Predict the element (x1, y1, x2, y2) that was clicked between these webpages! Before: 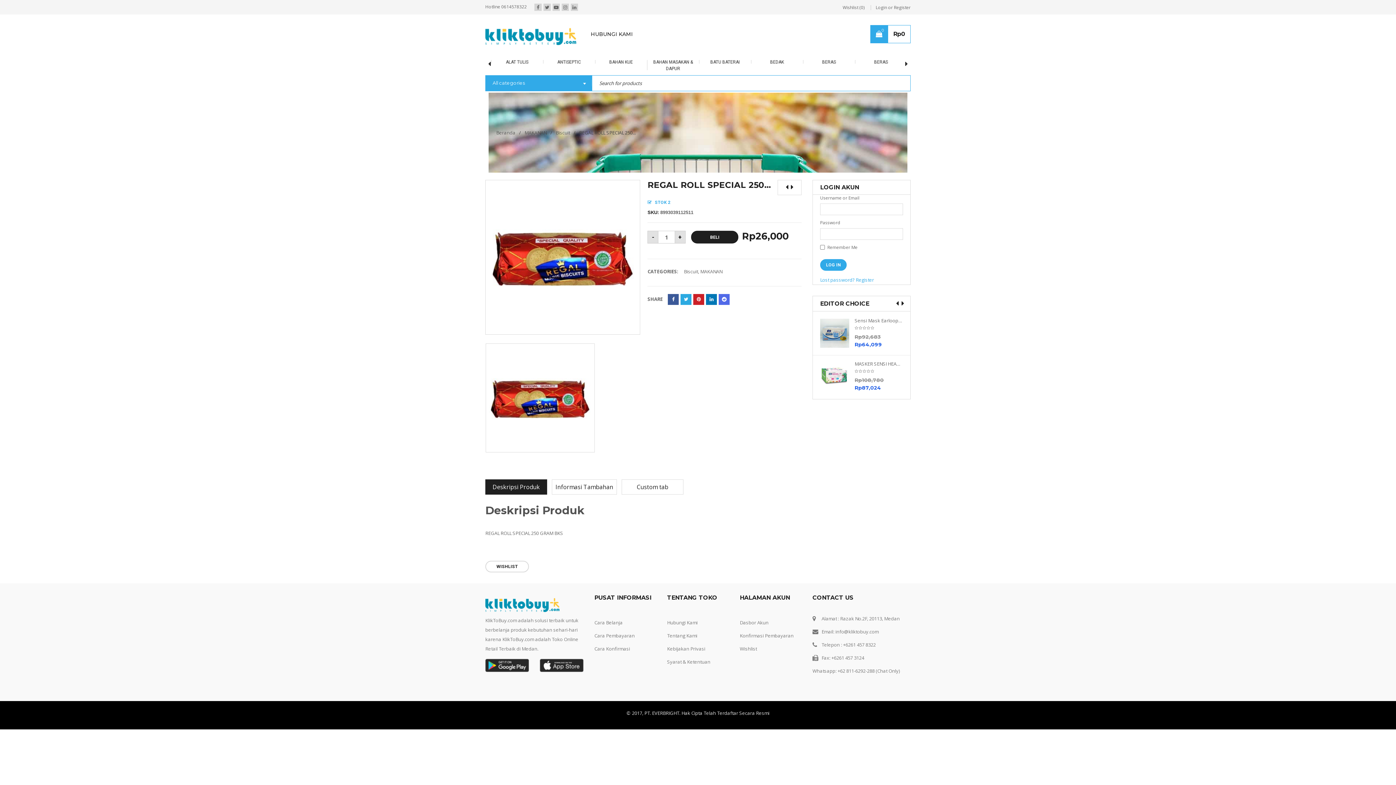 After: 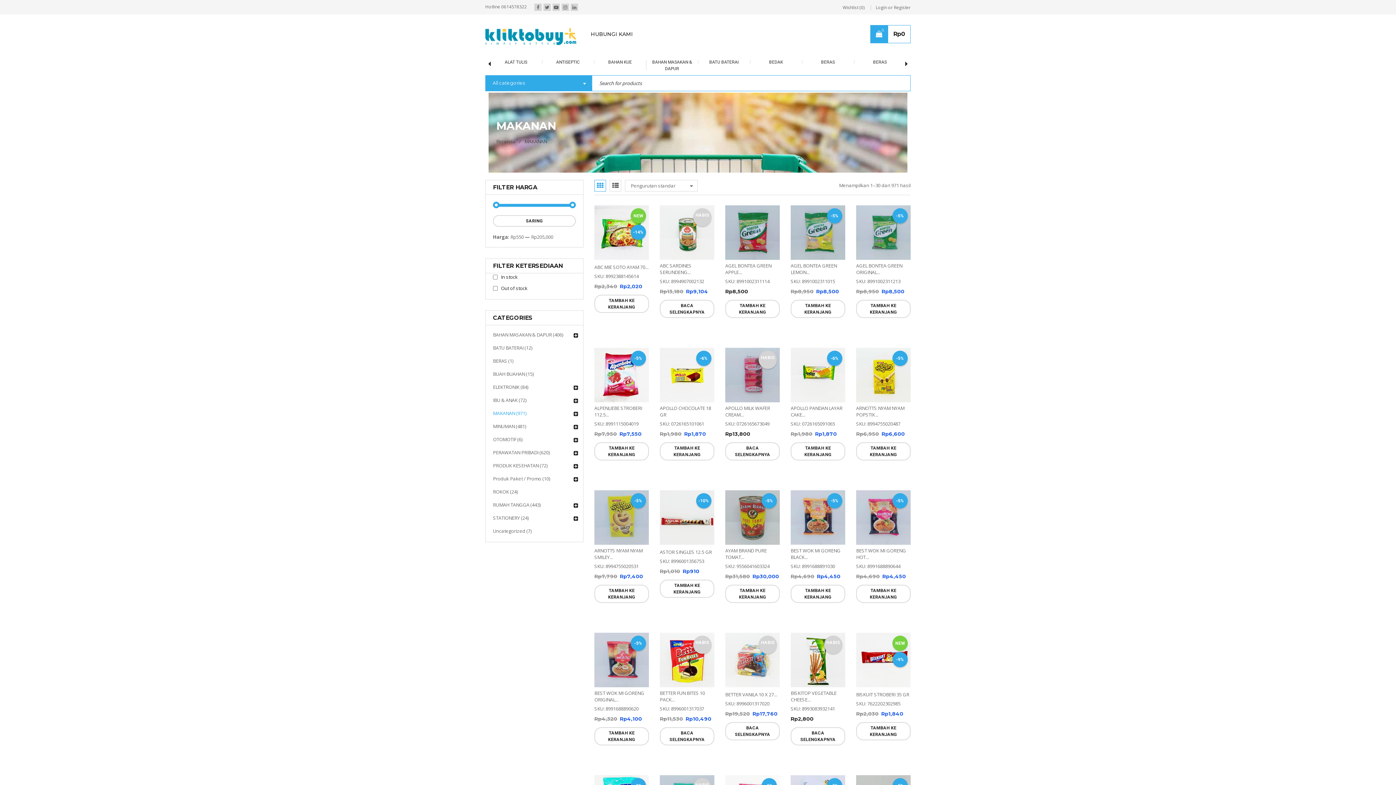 Action: bbox: (700, 266, 722, 276) label: MAKANAN